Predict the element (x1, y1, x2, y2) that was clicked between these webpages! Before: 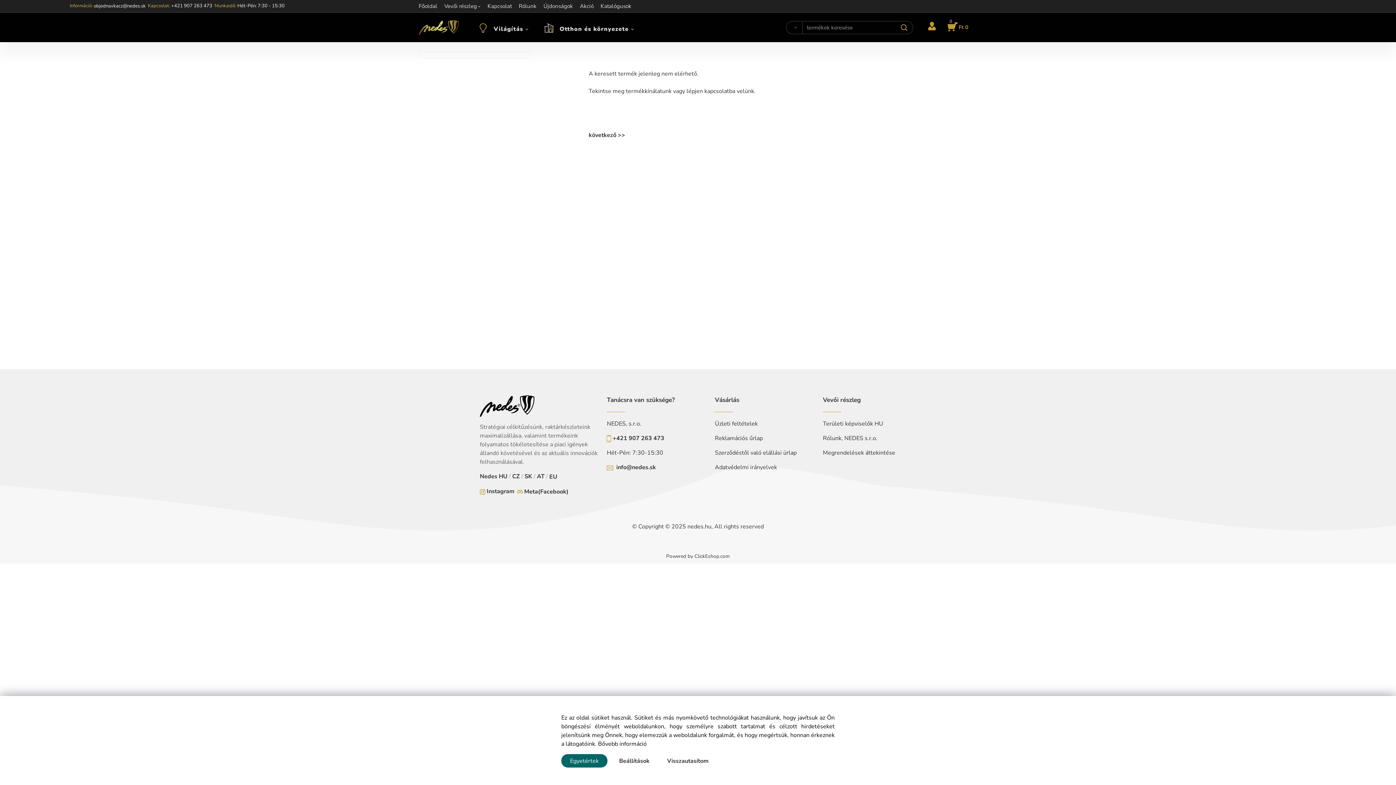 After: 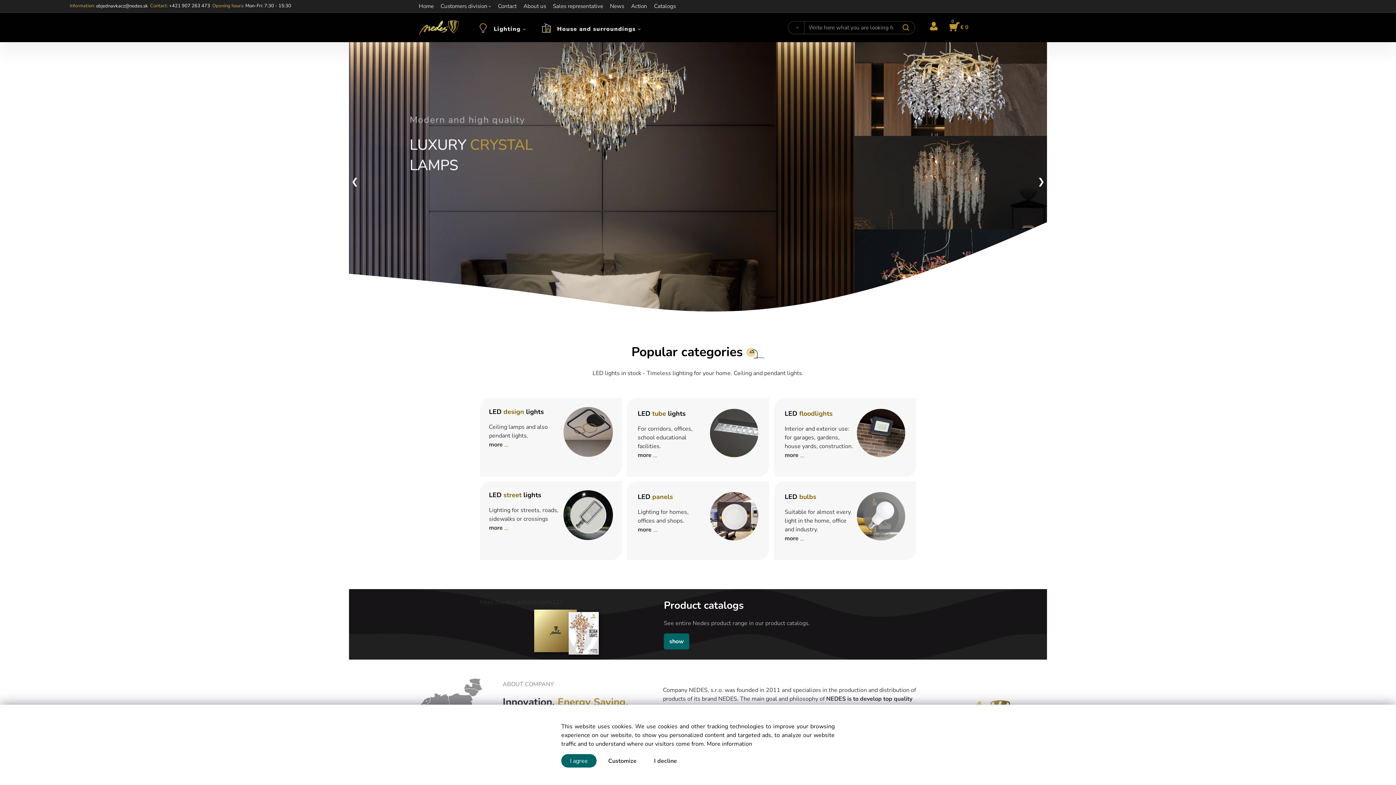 Action: bbox: (549, 473, 557, 481) label: EU